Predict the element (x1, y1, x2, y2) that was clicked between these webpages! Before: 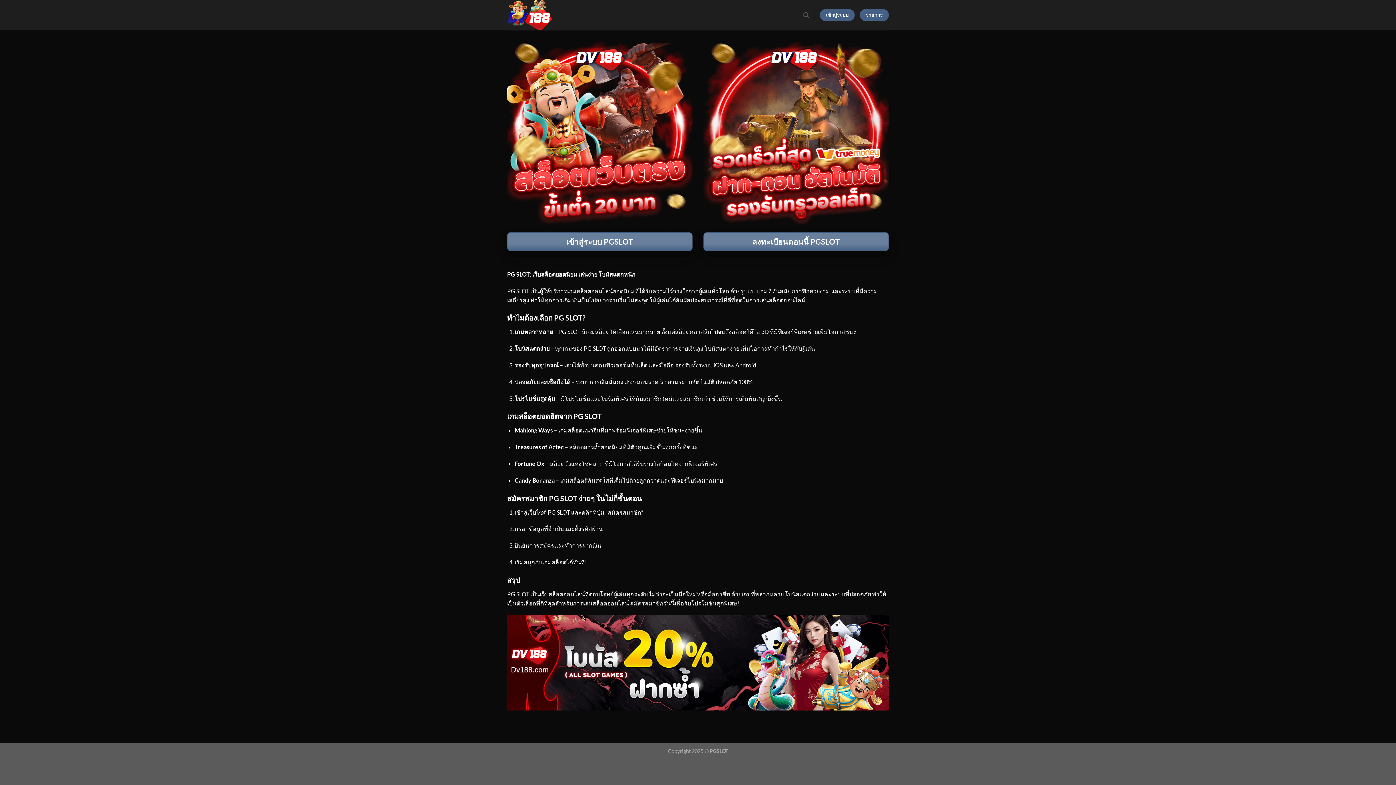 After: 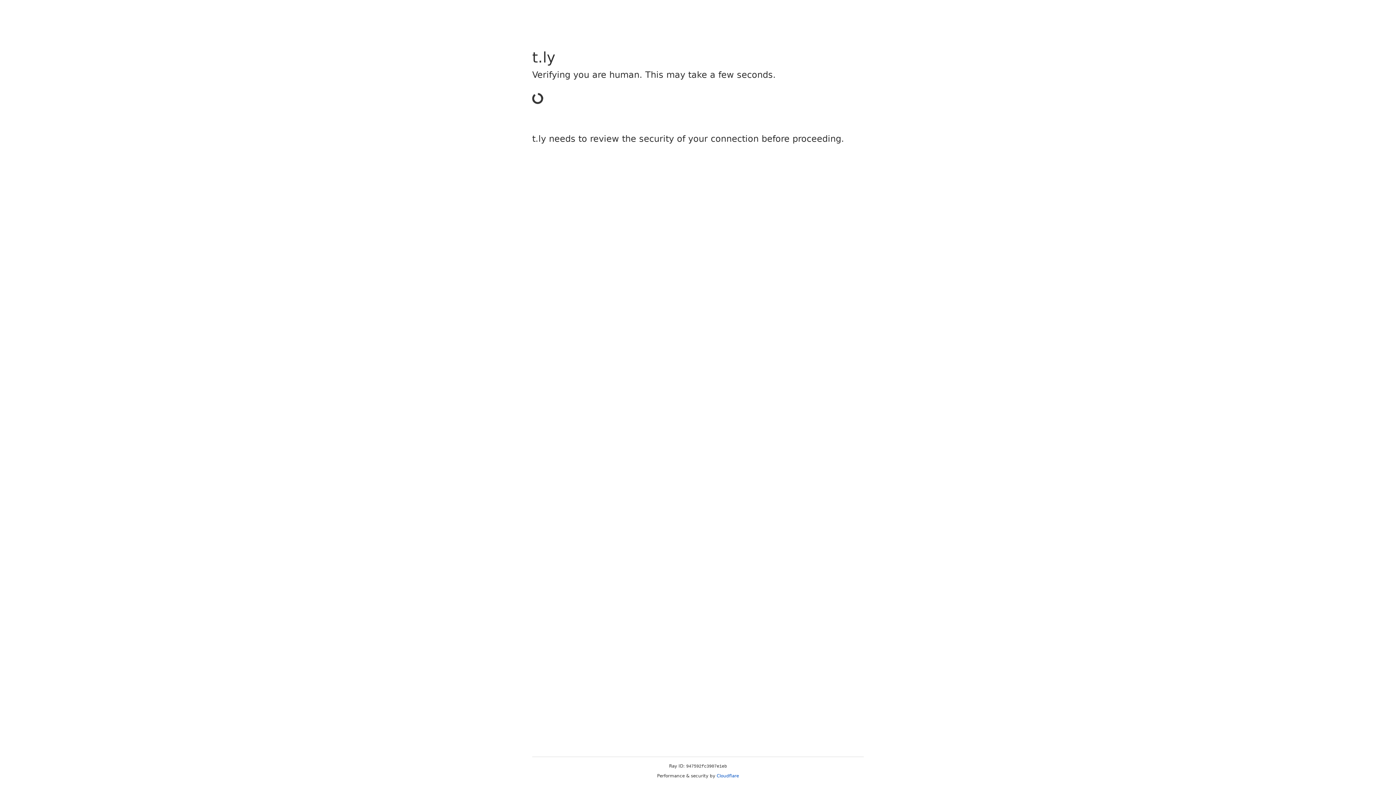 Action: bbox: (703, 232, 889, 251) label: ลงทะเบียนตอนนี้ PGSLOT